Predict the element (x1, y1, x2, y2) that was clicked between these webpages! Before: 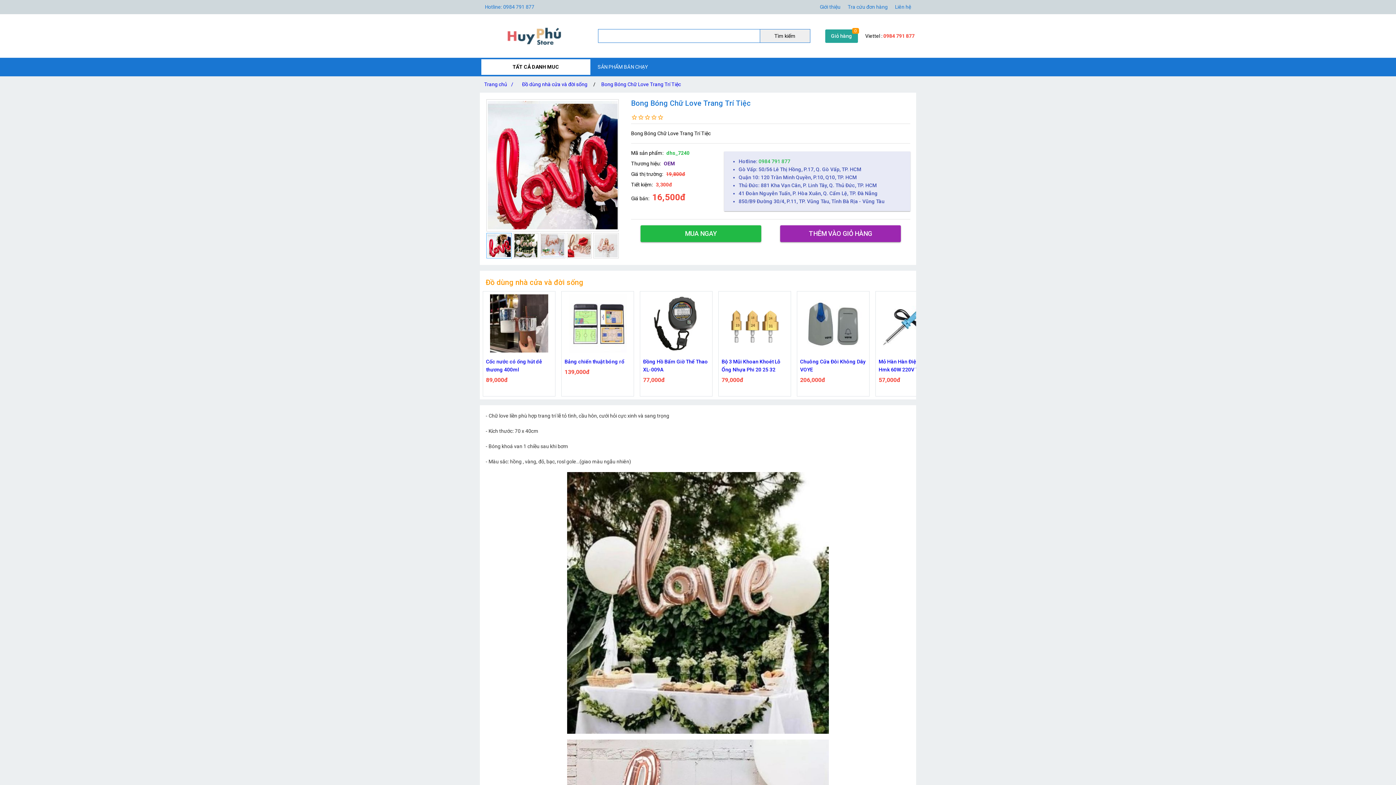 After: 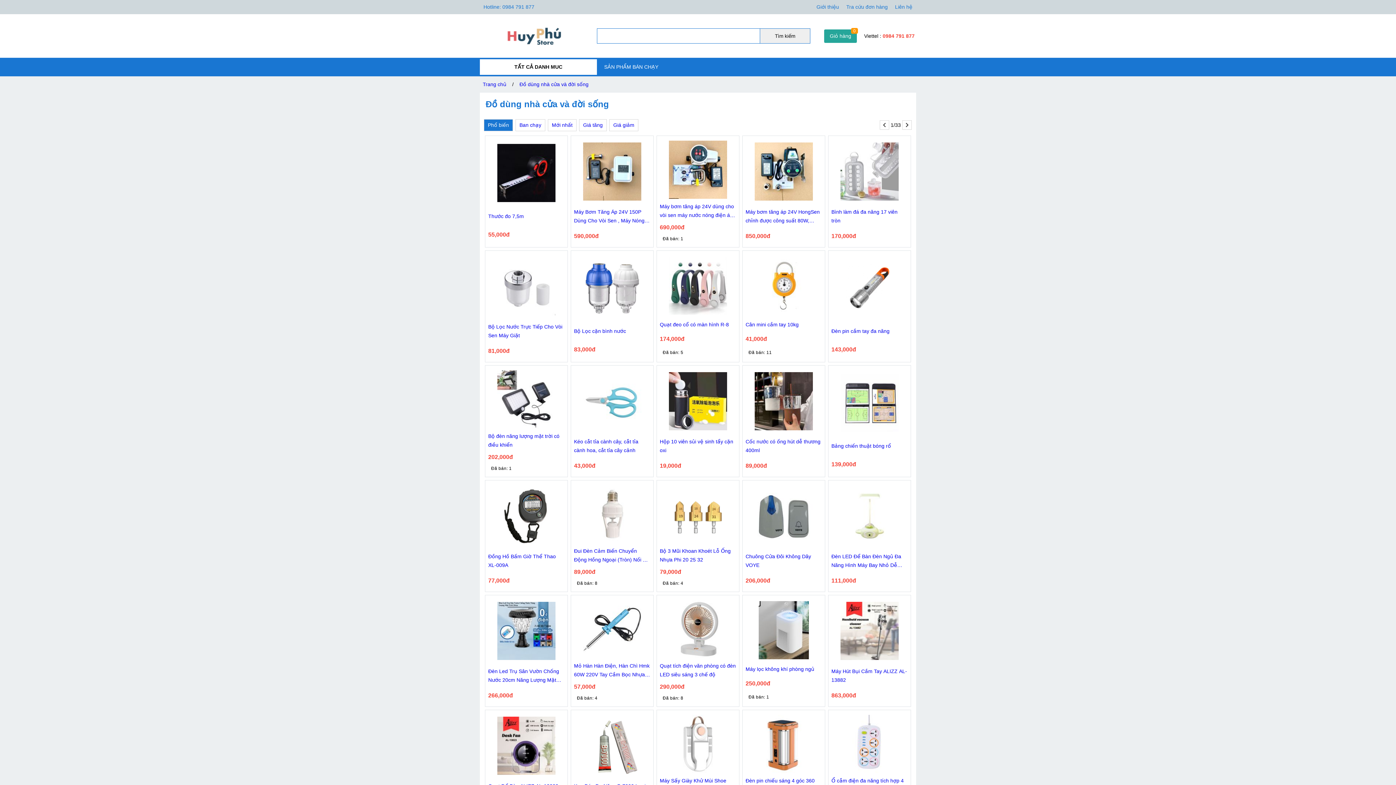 Action: bbox: (519, 77, 590, 91) label: Đồ dùng nhà cửa và đời sống